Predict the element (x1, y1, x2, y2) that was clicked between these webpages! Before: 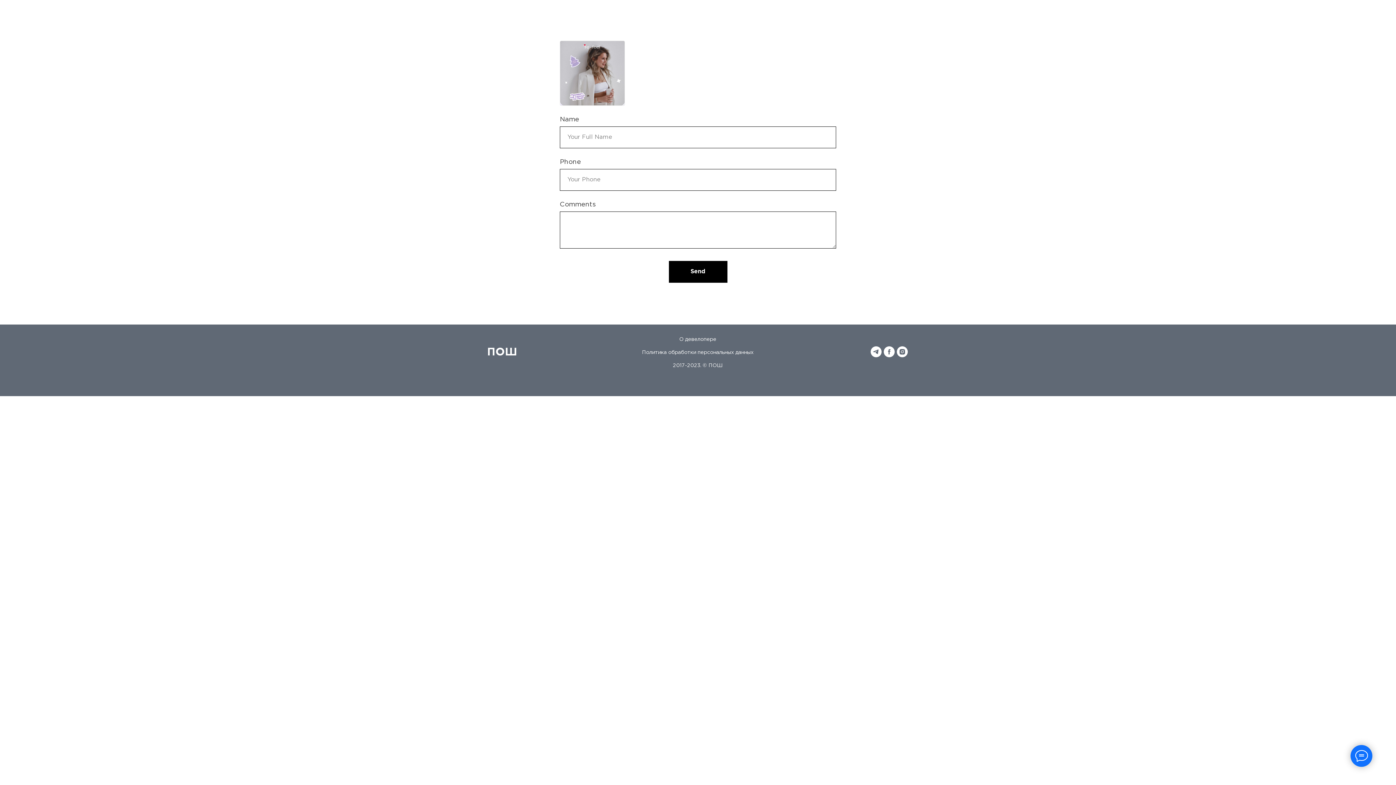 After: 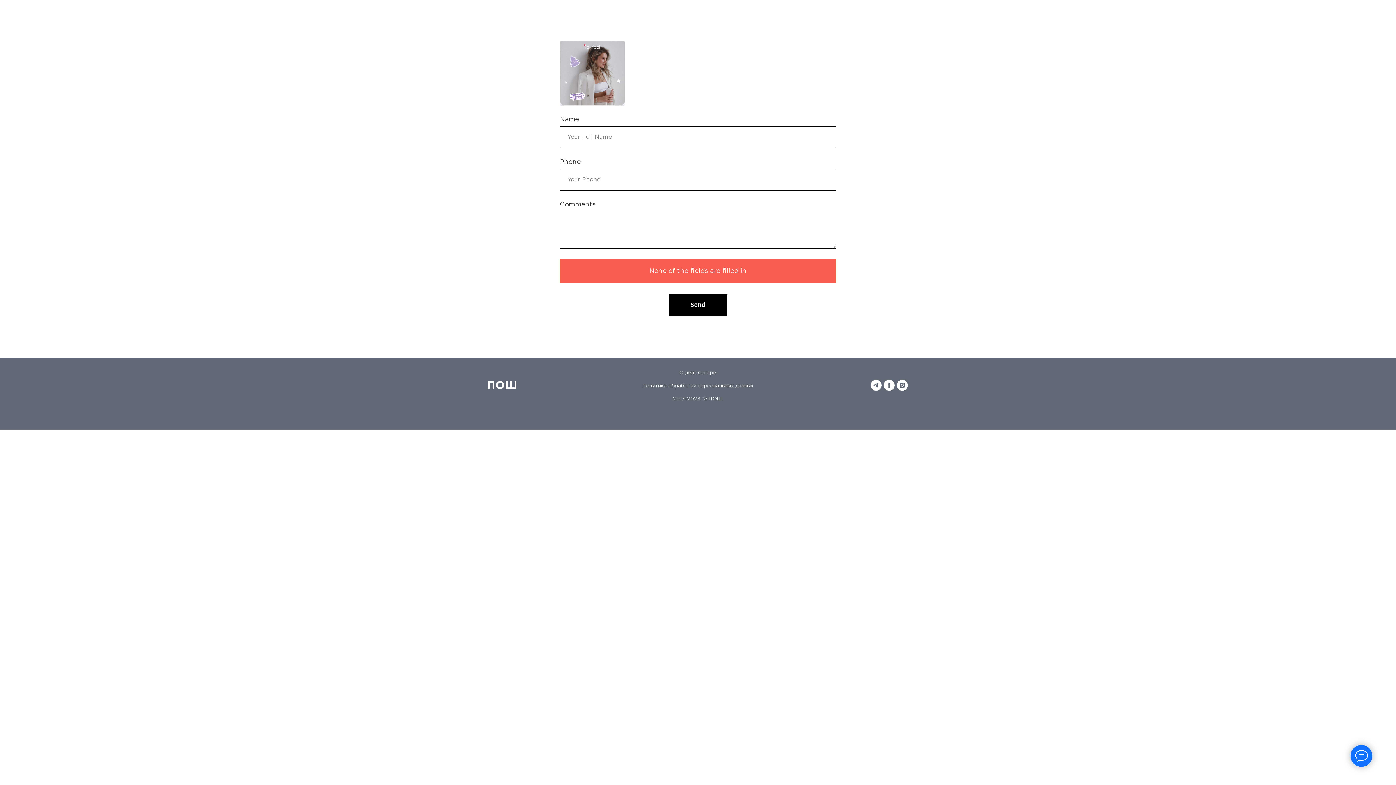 Action: bbox: (668, 260, 727, 282) label: Send